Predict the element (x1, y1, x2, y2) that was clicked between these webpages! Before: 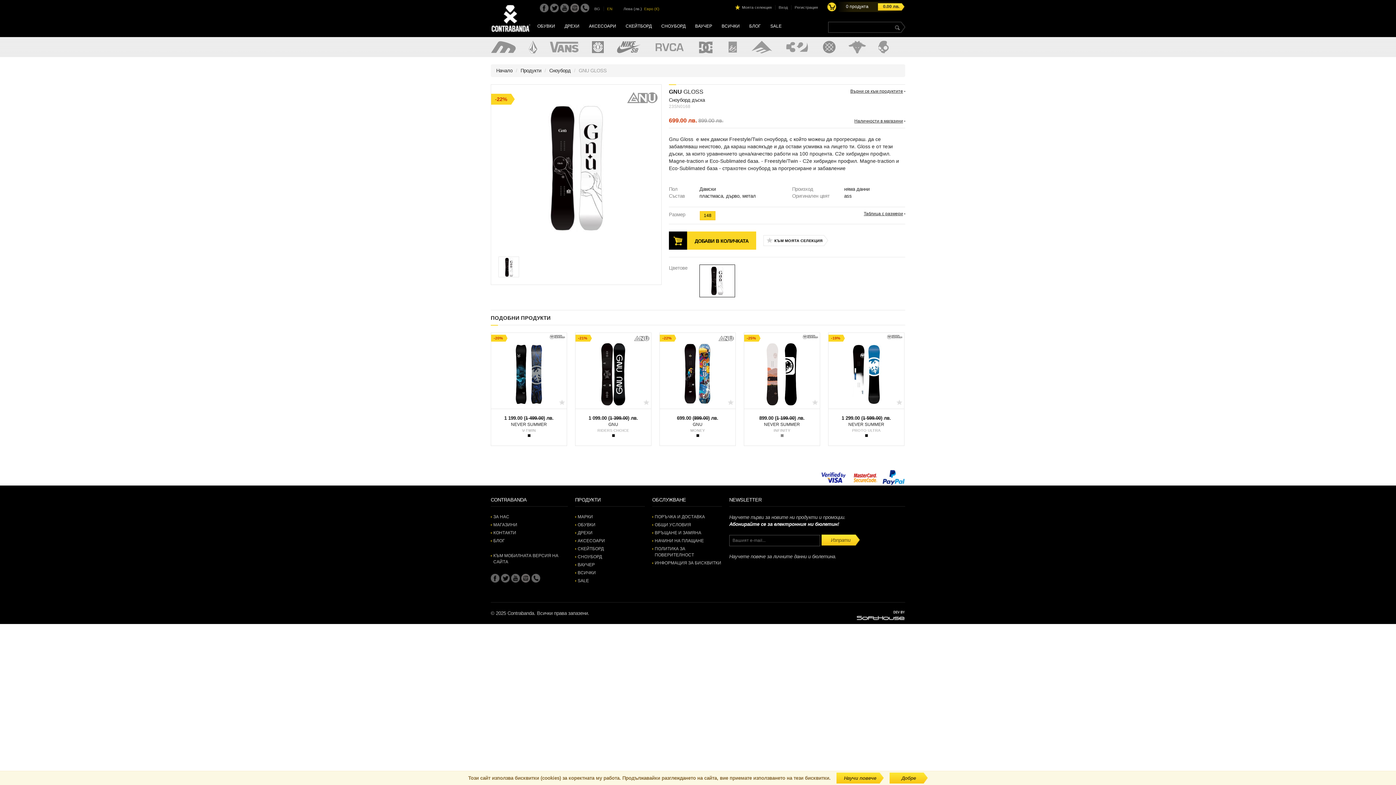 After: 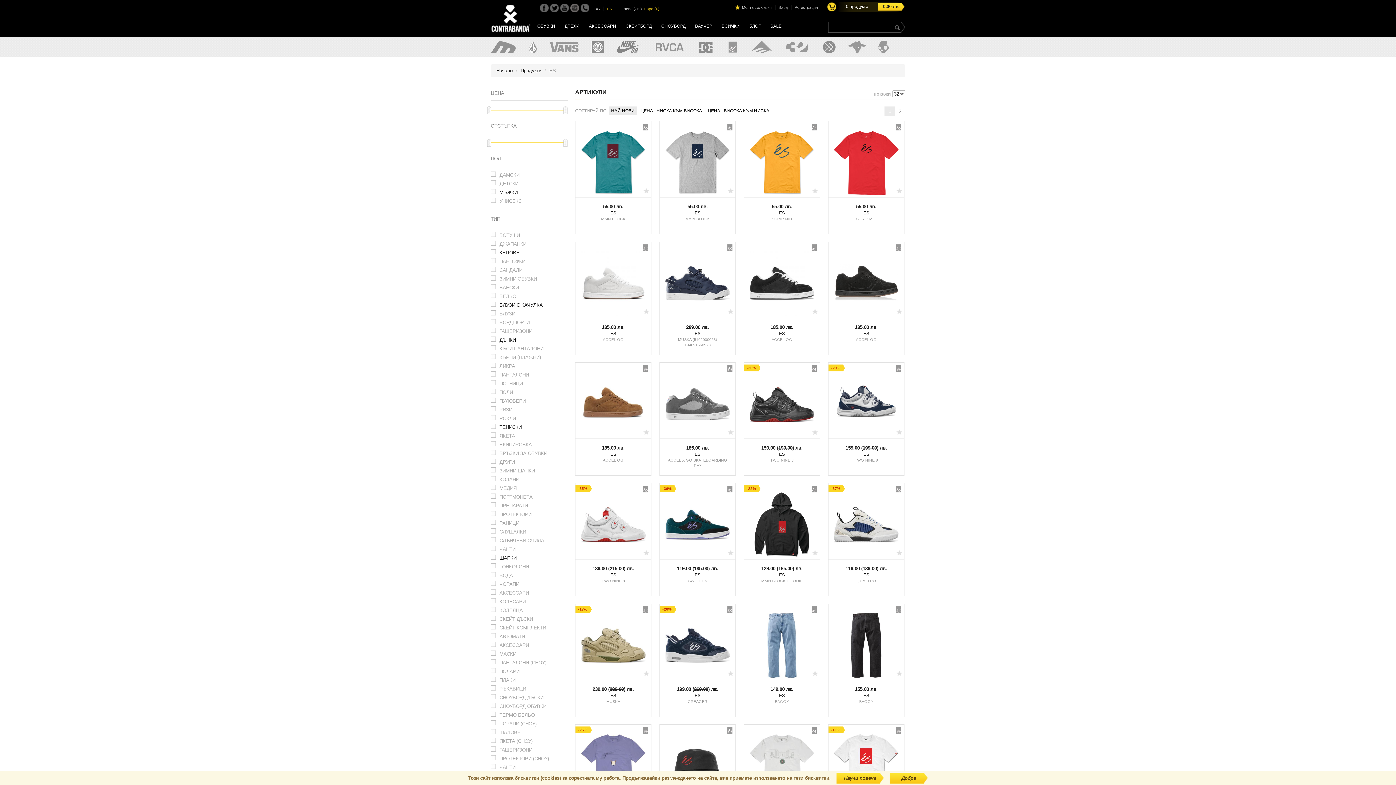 Action: bbox: (726, 40, 739, 64)